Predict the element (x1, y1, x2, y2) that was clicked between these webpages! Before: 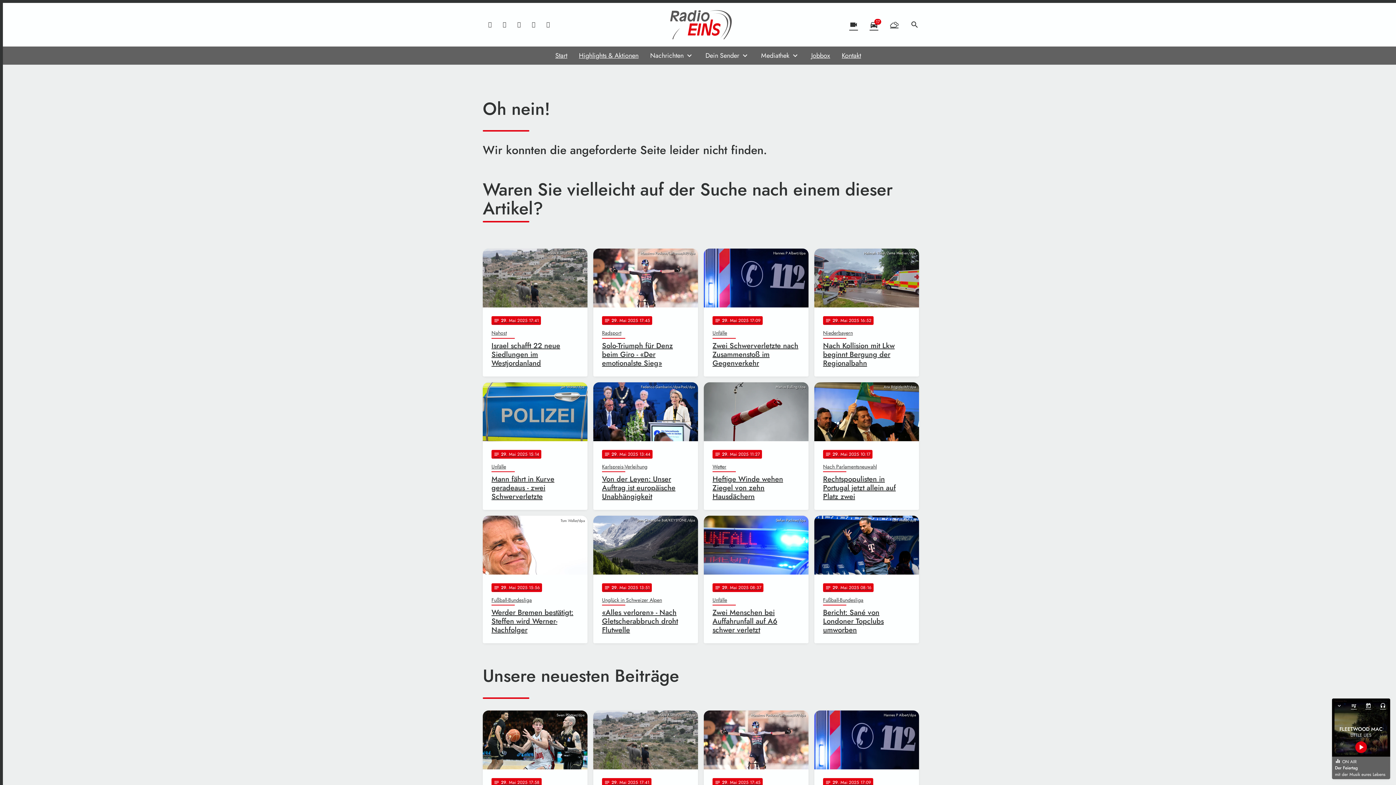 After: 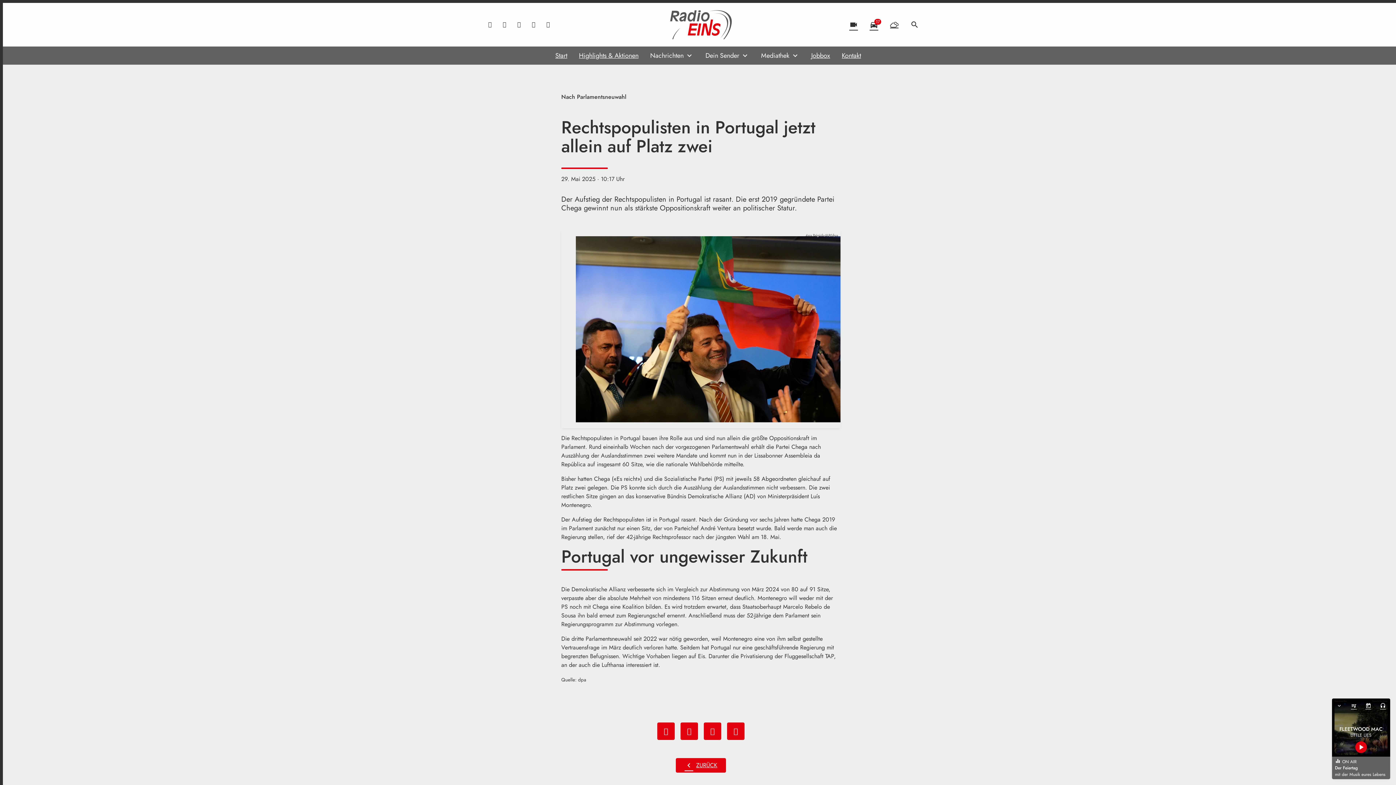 Action: label: Ana Brigida/AP/dpa
notes
29
. Mai 2025 10:17
Nach Parlamentsneuwahl
Rechtspopulisten in Portugal jetzt allein auf Platz zwei bbox: (814, 382, 919, 510)